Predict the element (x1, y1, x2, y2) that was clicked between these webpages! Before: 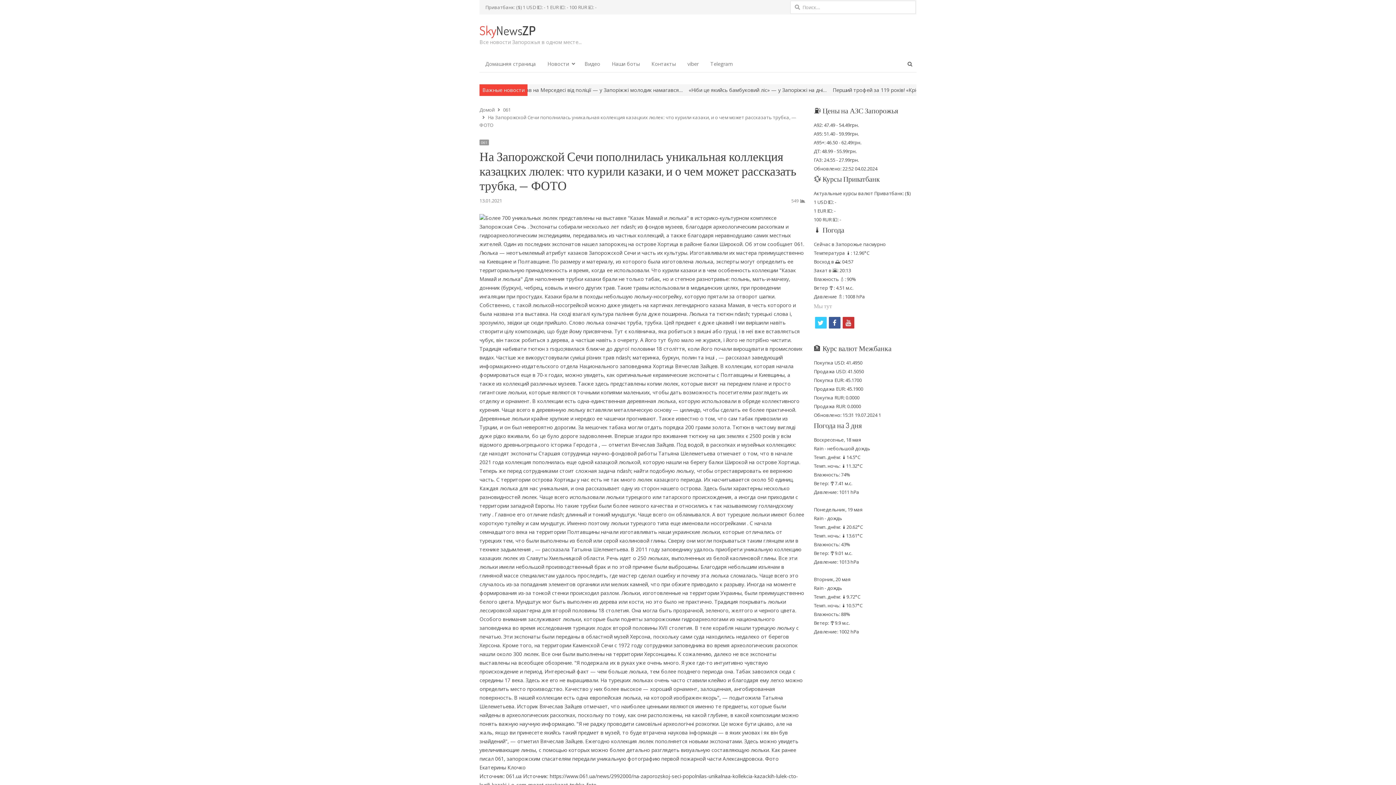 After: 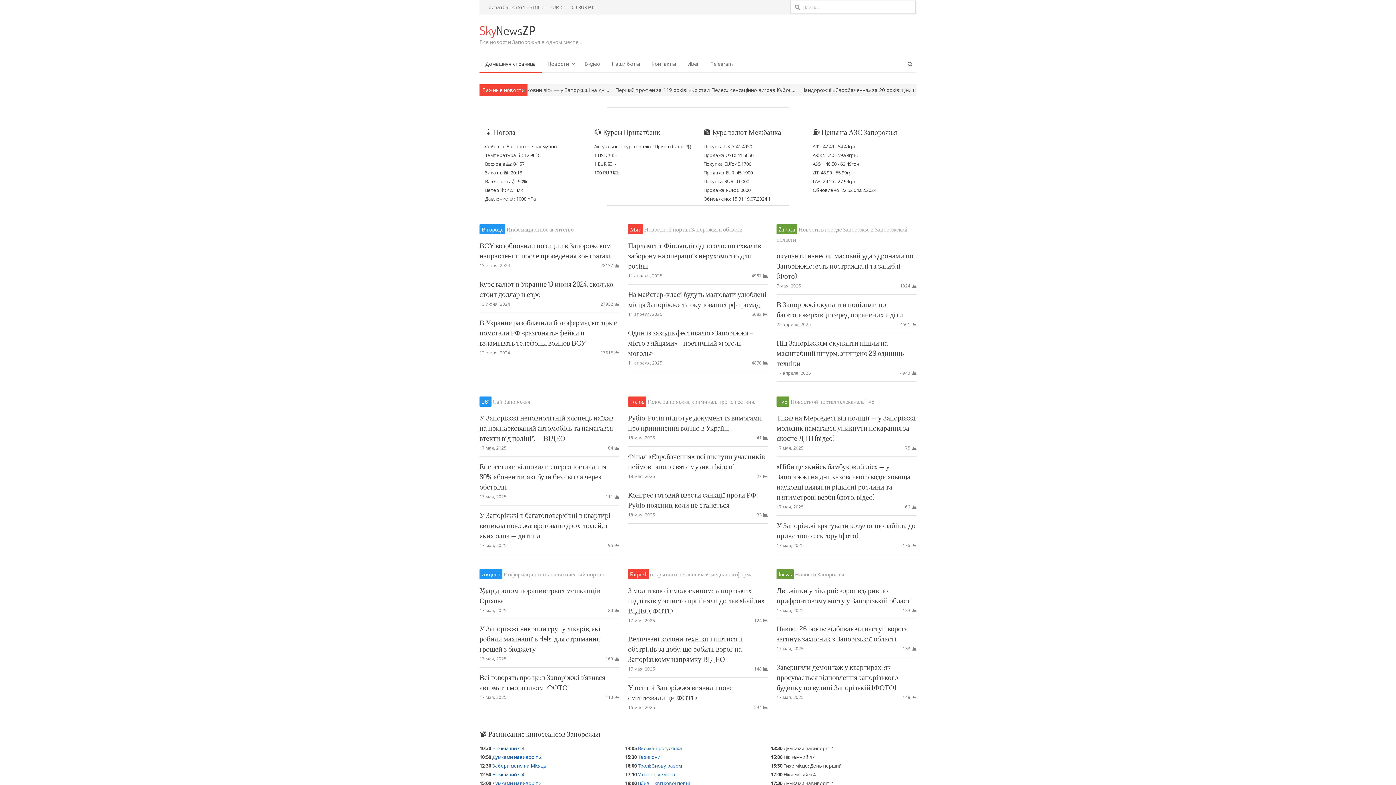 Action: label: Домашняя страница bbox: (479, 55, 541, 72)